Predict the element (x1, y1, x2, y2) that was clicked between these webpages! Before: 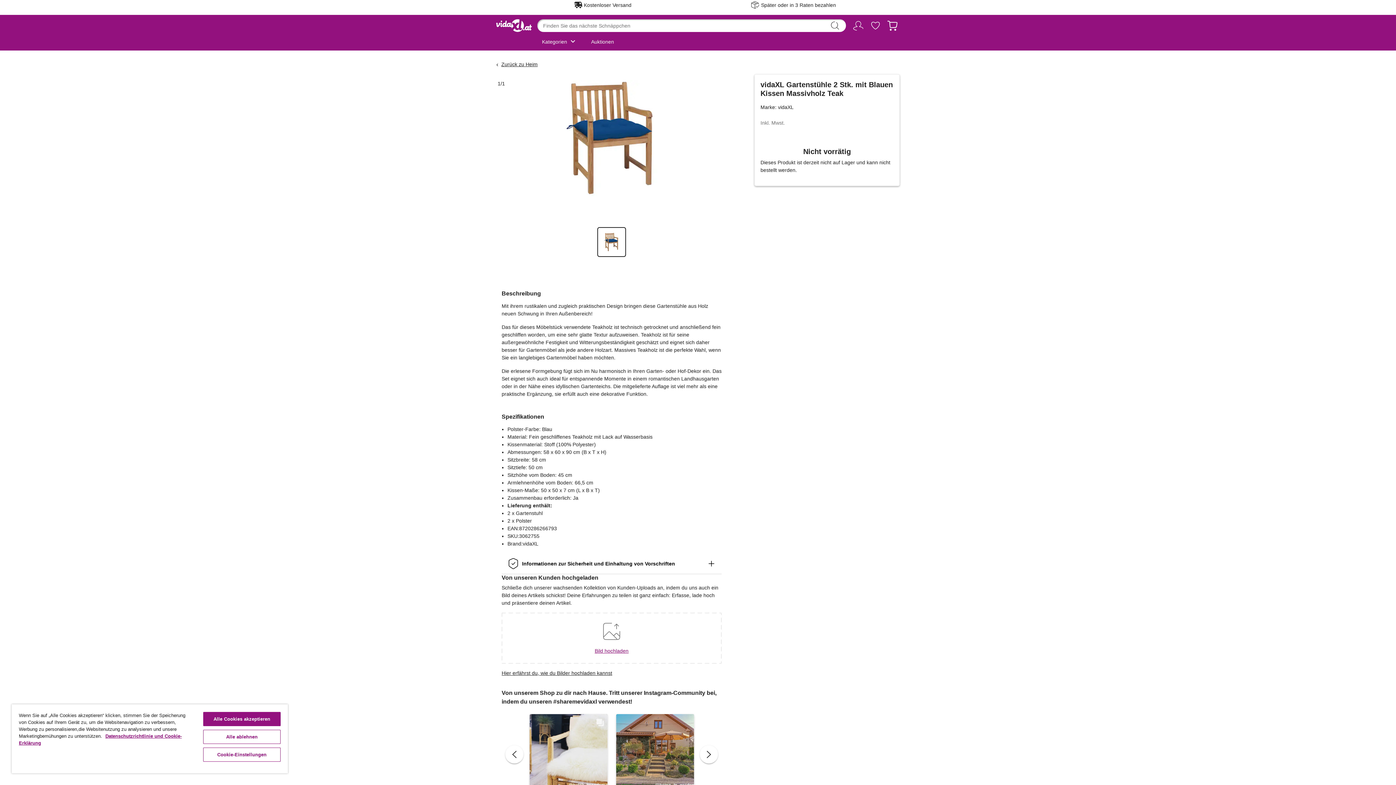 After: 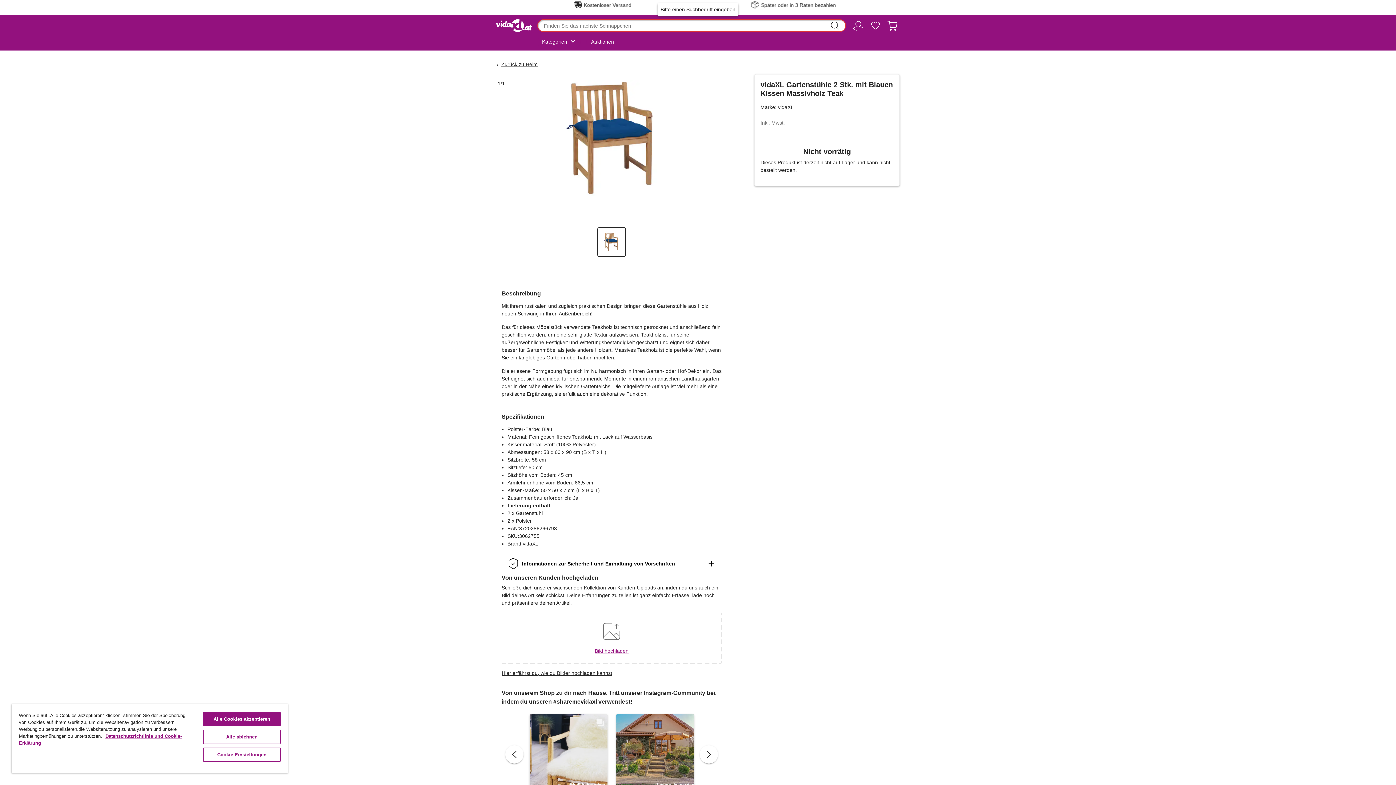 Action: label: Suchbegriffe eingeben bbox: (828, 19, 841, 32)